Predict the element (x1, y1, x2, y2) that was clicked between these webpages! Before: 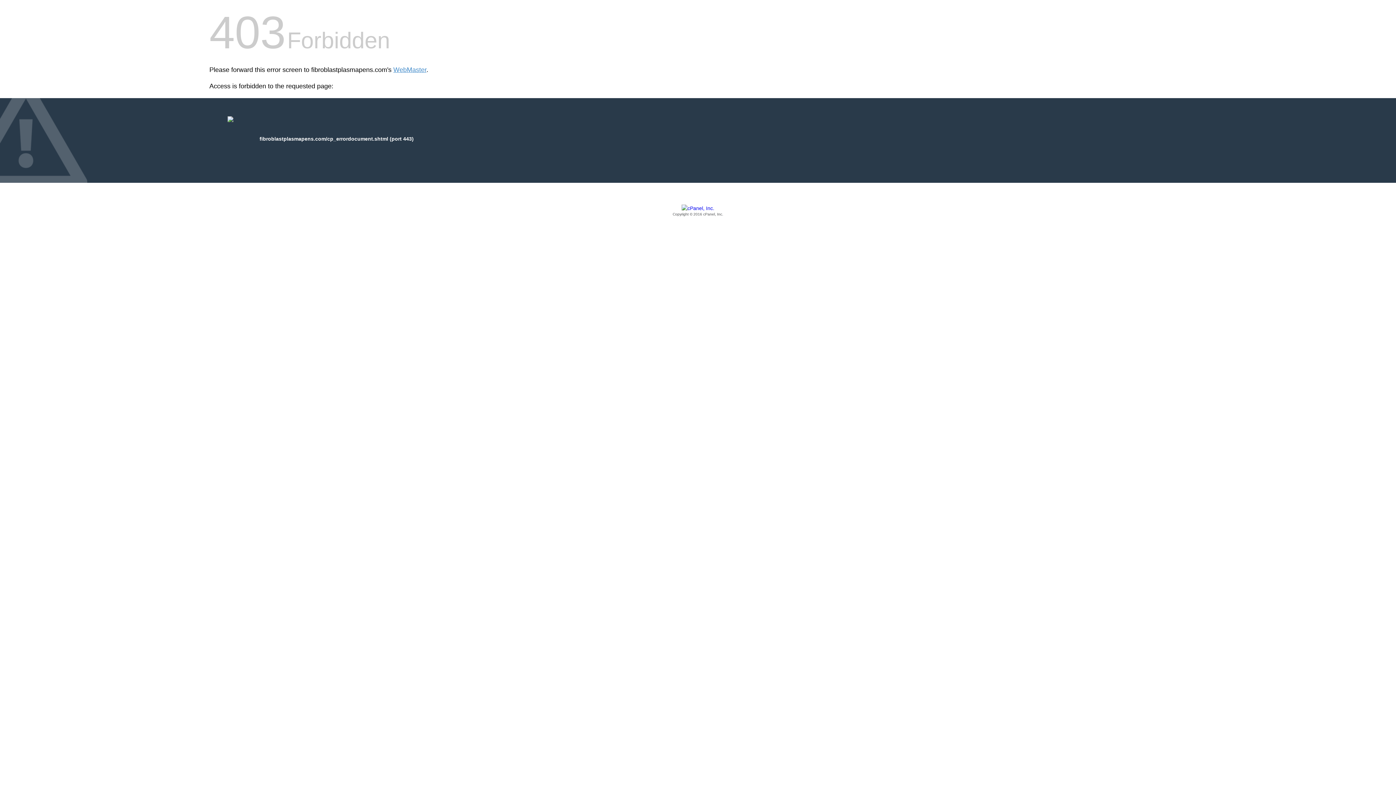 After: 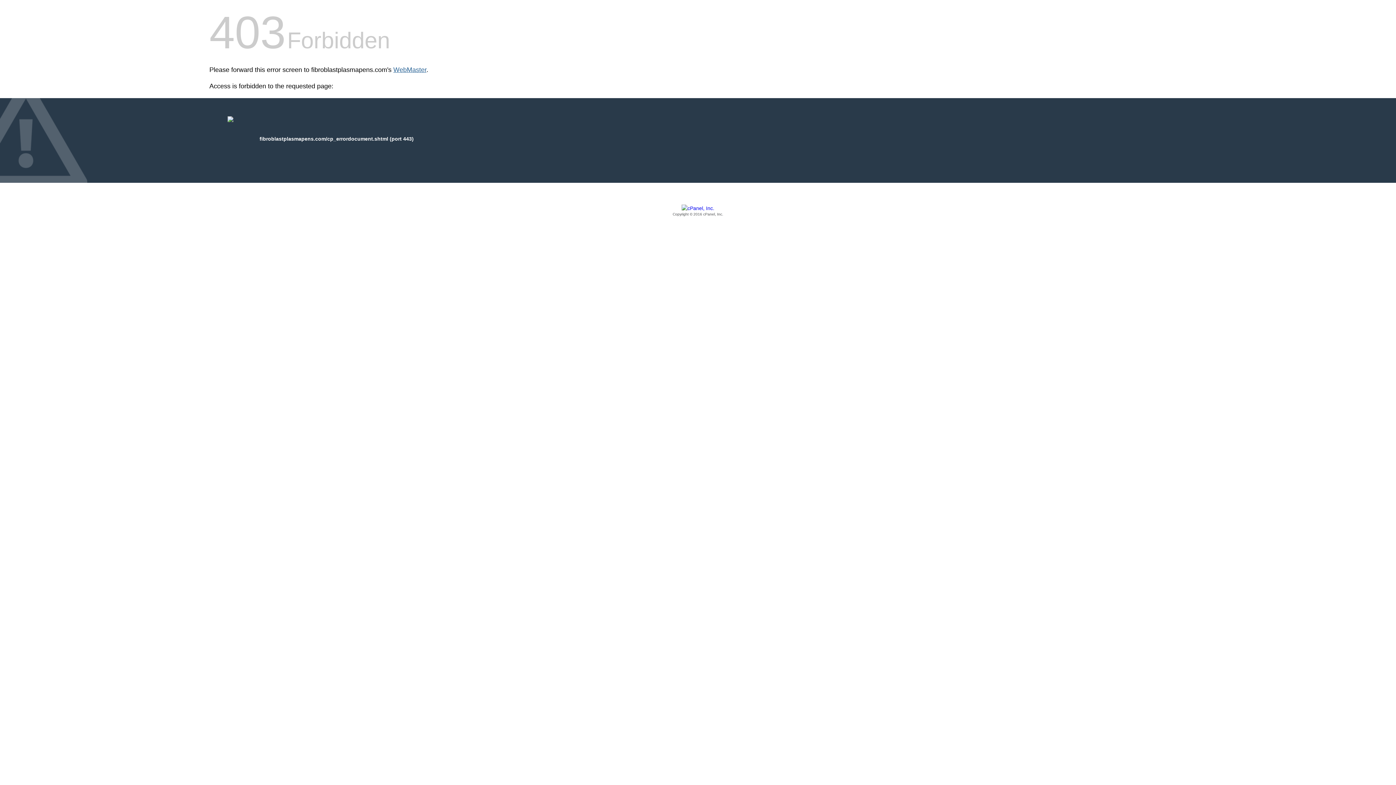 Action: label: WebMaster bbox: (393, 66, 426, 73)